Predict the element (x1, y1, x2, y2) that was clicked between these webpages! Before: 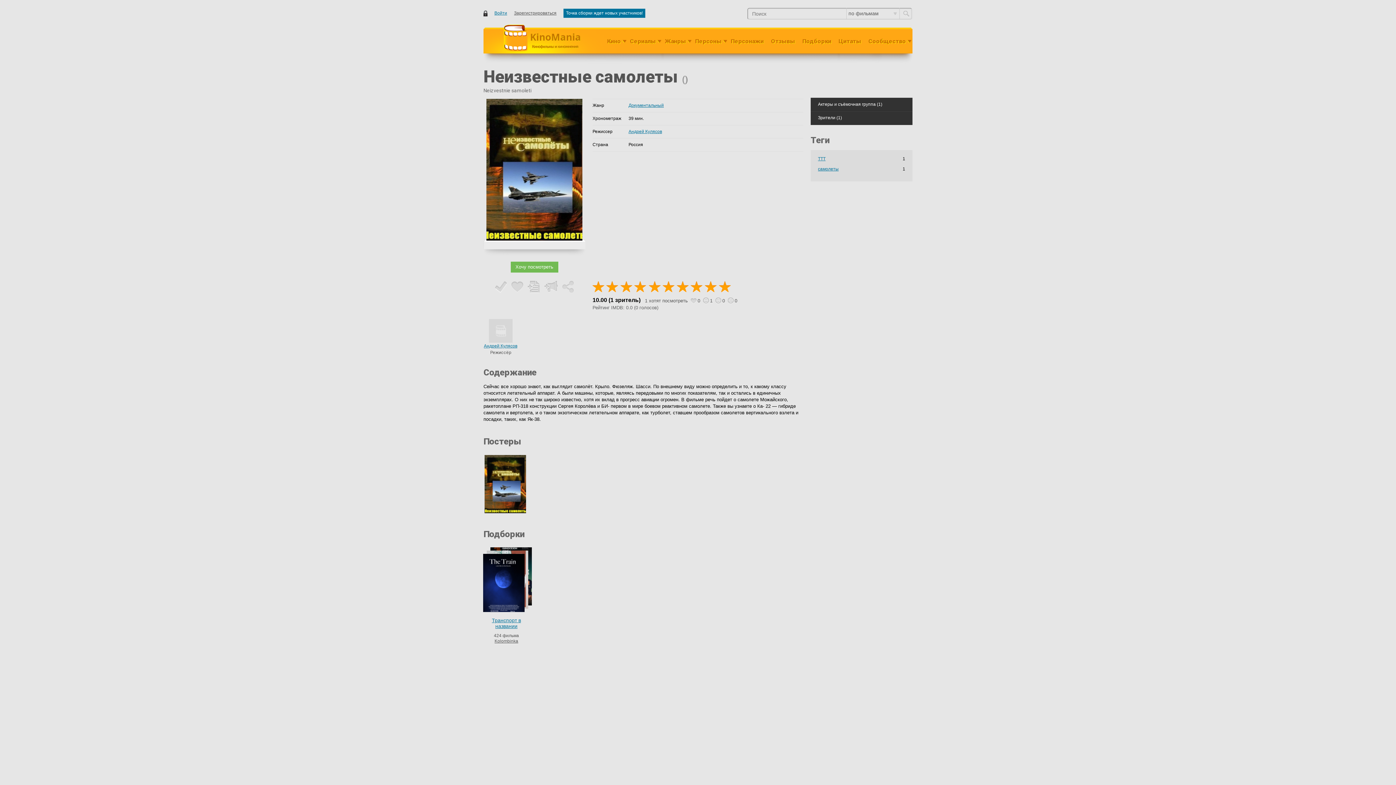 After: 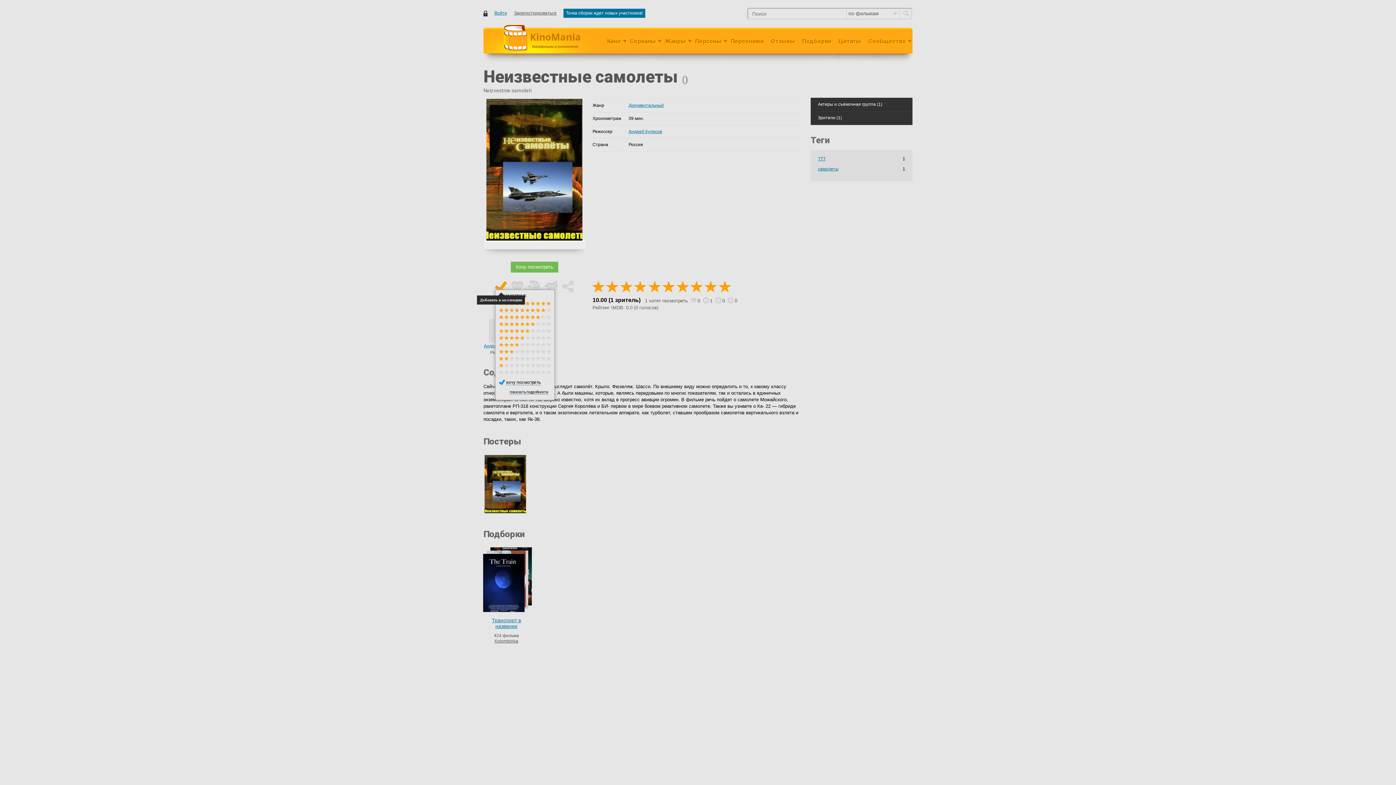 Action: bbox: (495, 288, 506, 294)